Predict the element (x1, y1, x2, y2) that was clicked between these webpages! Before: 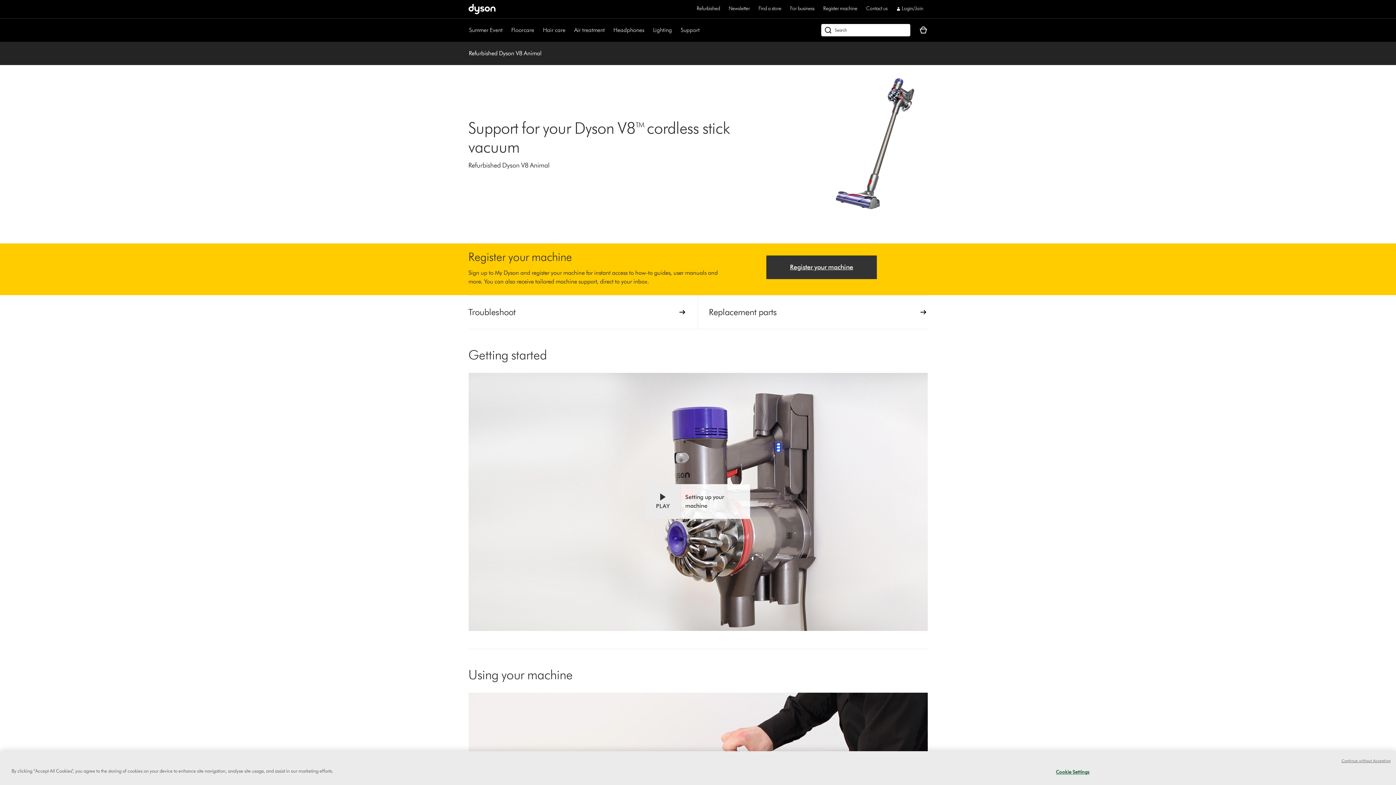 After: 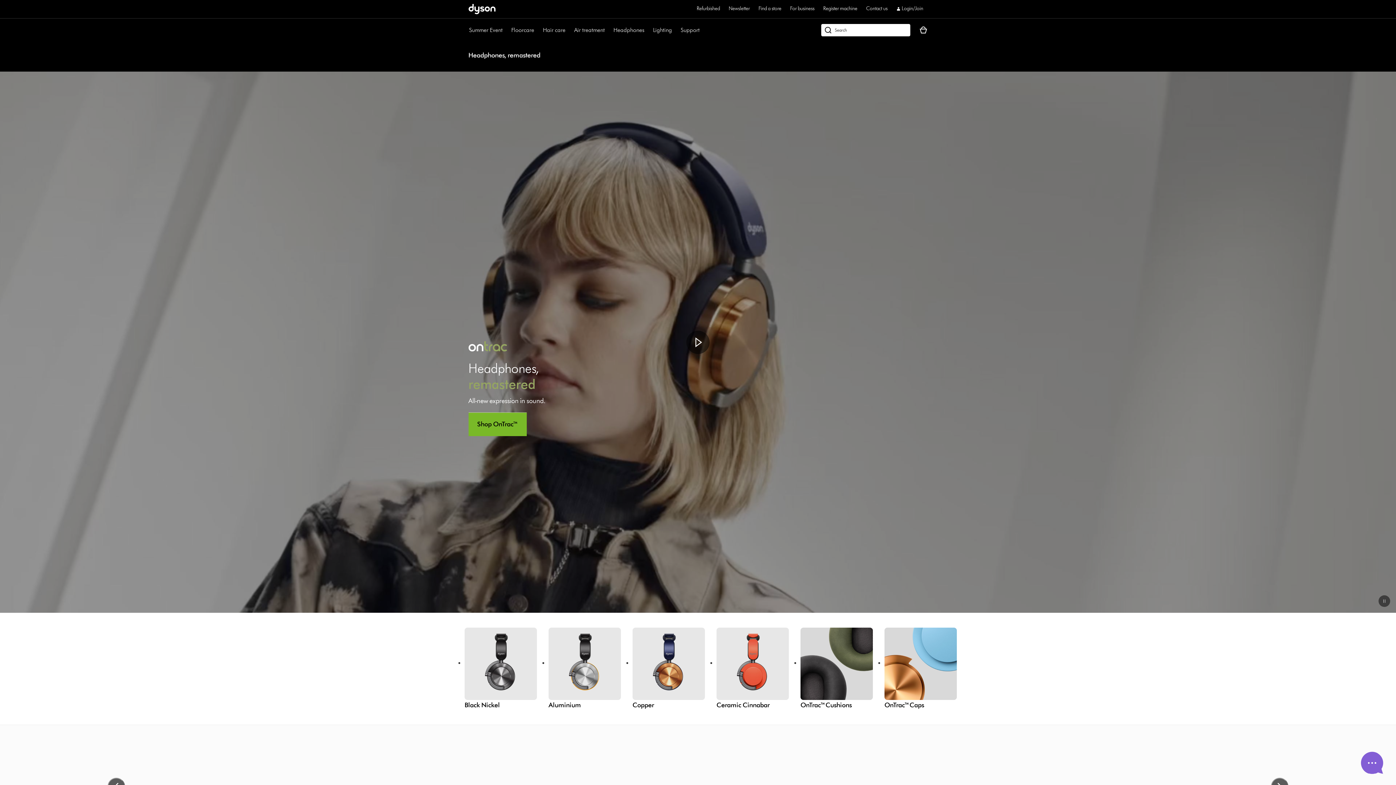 Action: bbox: (613, 26, 644, 33) label: Headphones